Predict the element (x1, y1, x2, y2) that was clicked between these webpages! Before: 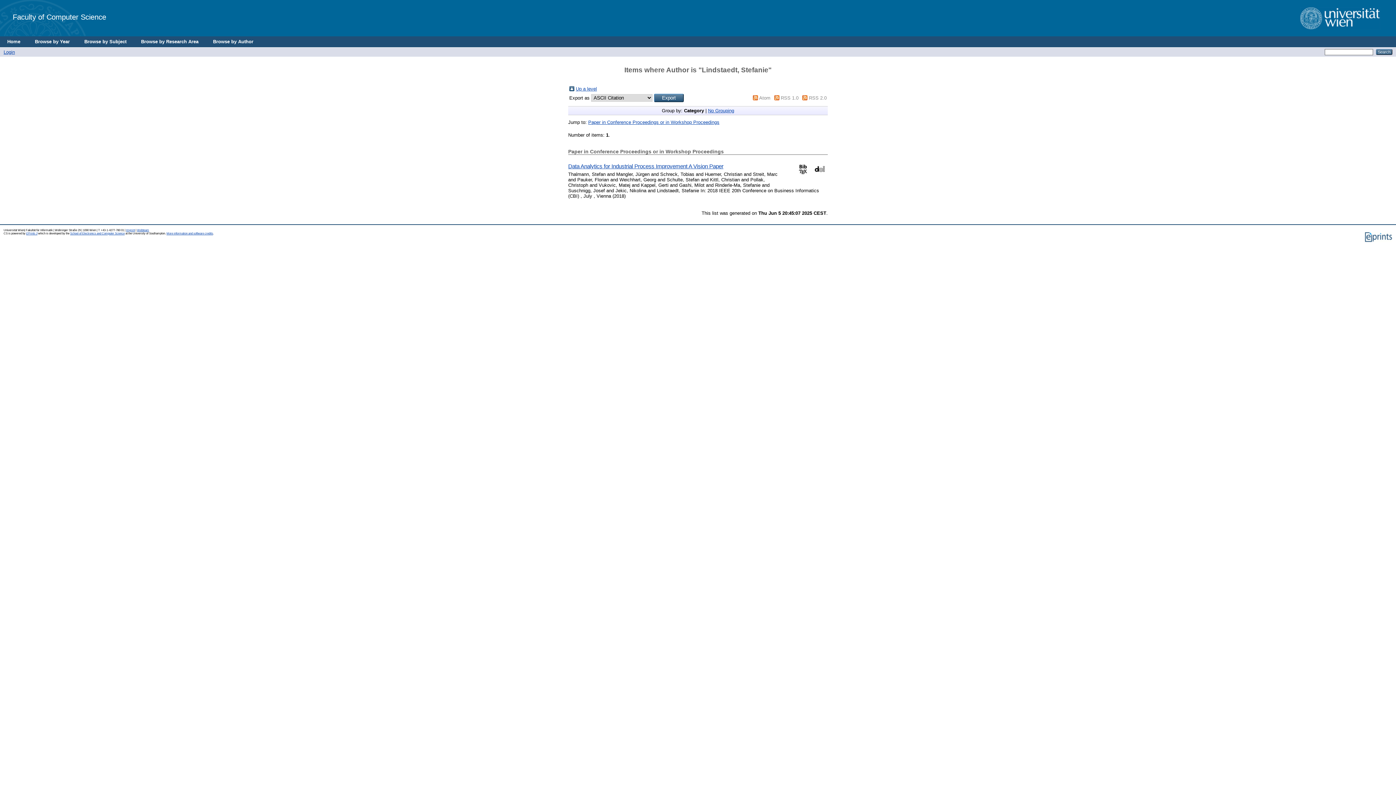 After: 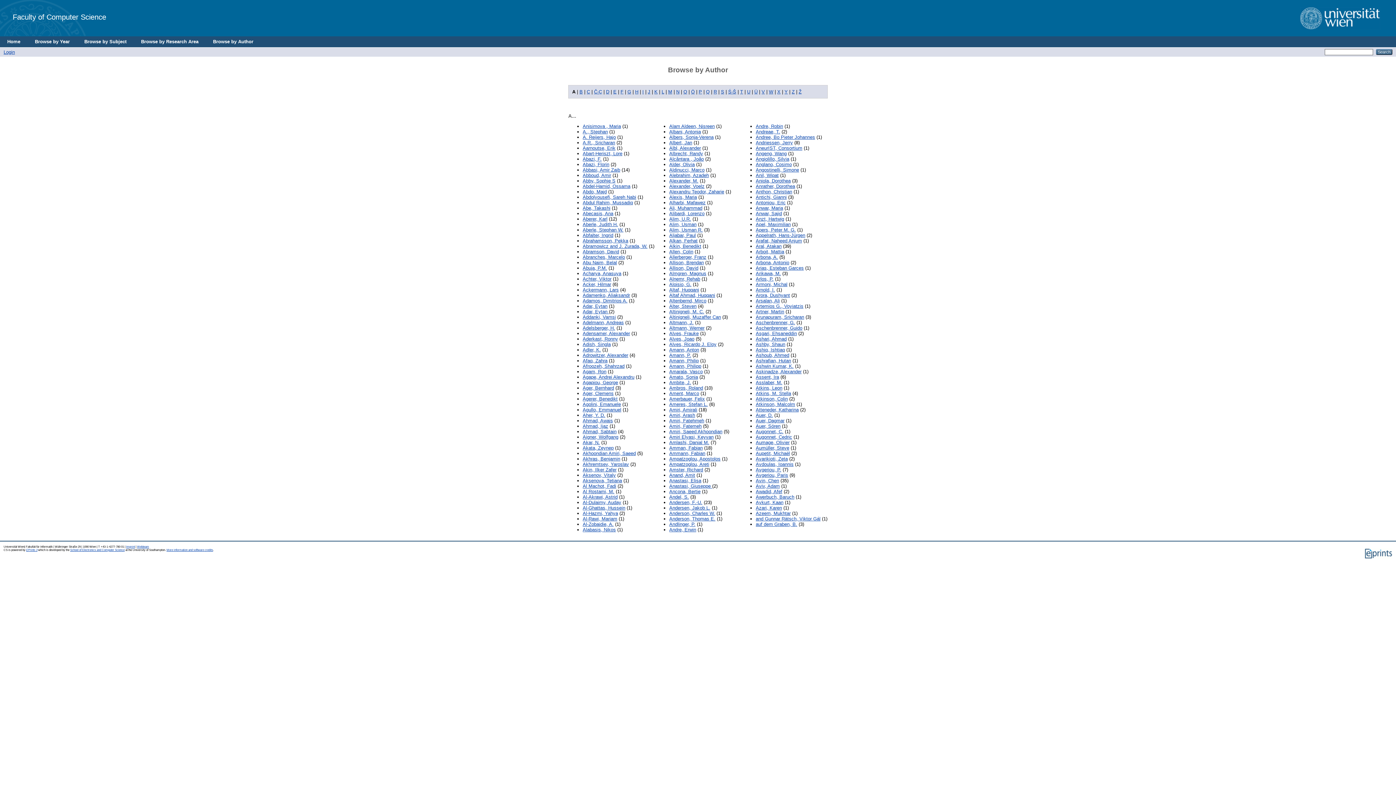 Action: bbox: (569, 86, 574, 92)